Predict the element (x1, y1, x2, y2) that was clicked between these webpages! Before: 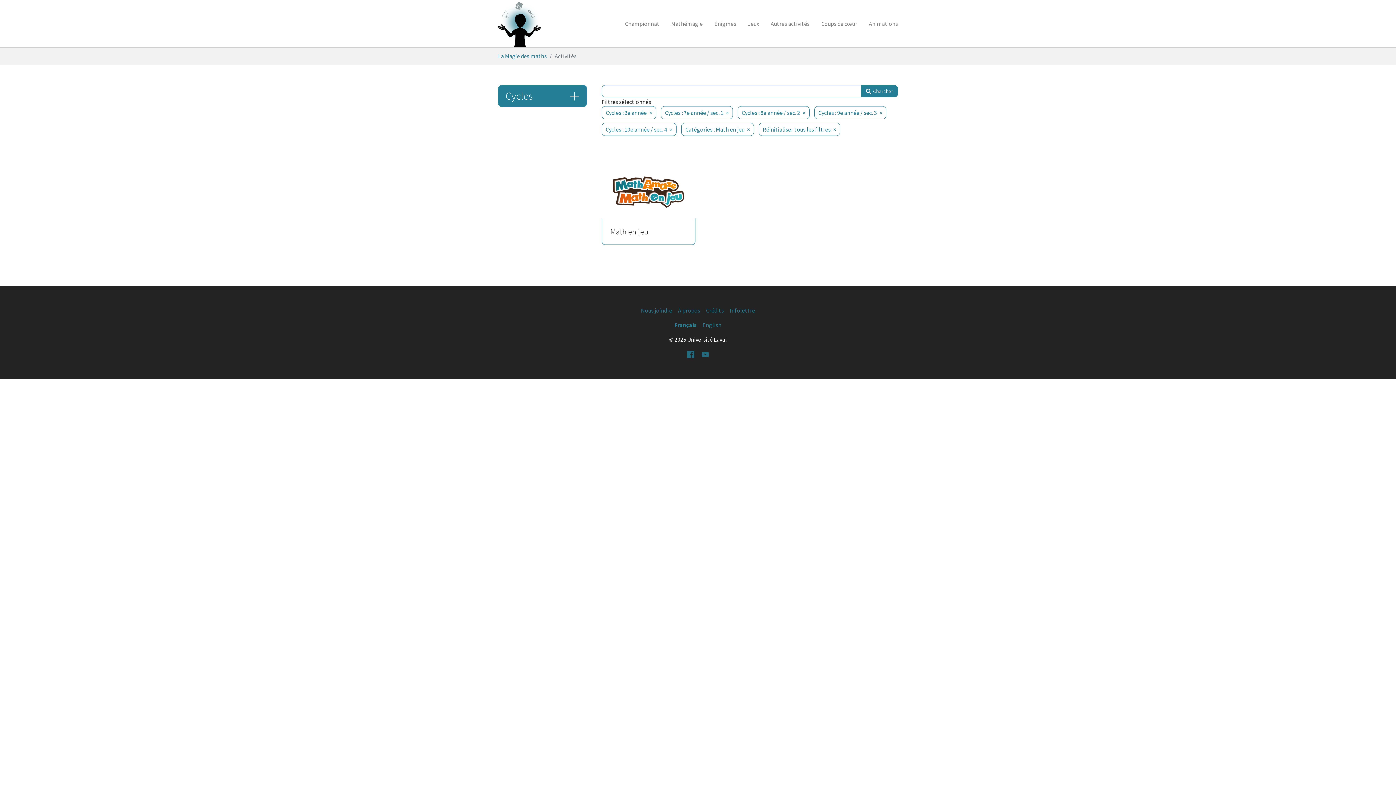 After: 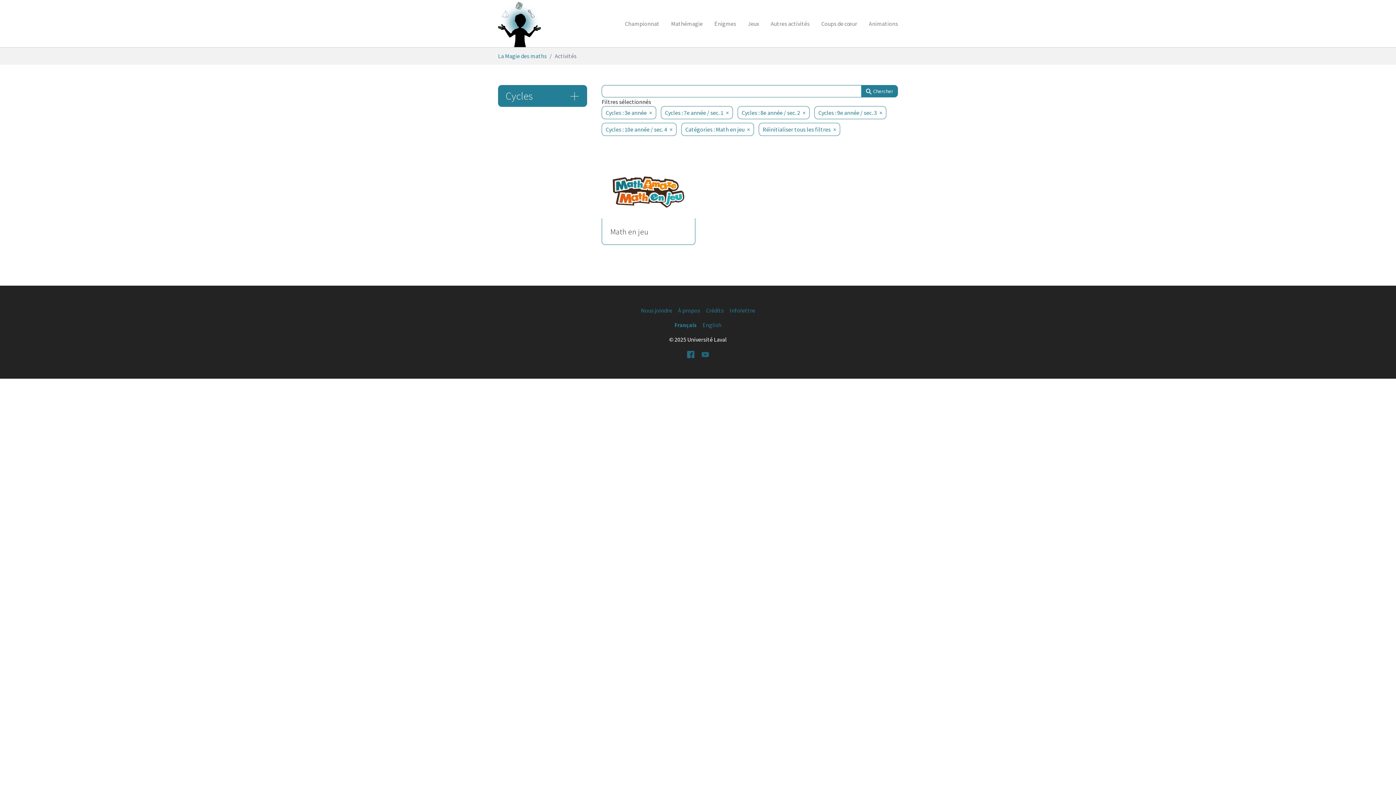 Action: label: YouTube bbox: (701, 349, 709, 358)